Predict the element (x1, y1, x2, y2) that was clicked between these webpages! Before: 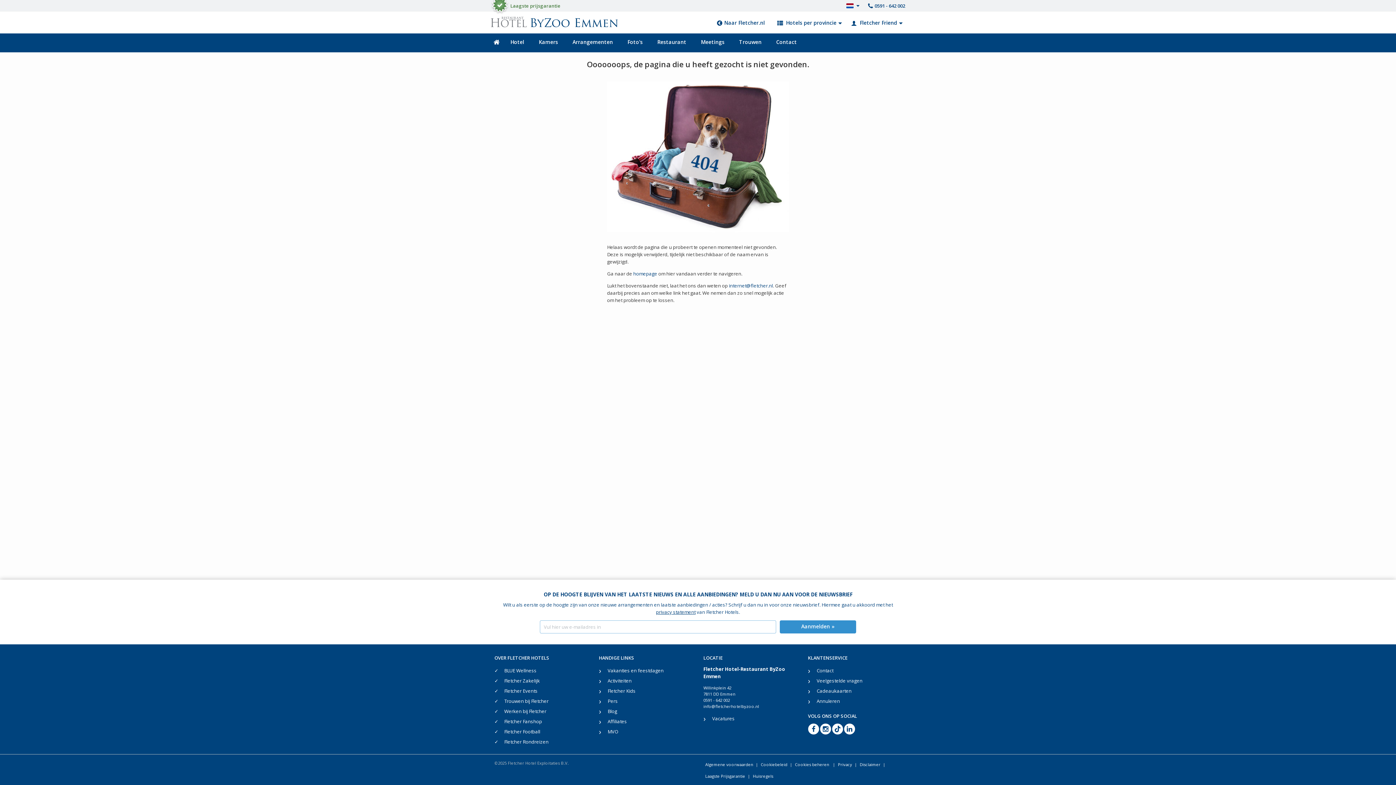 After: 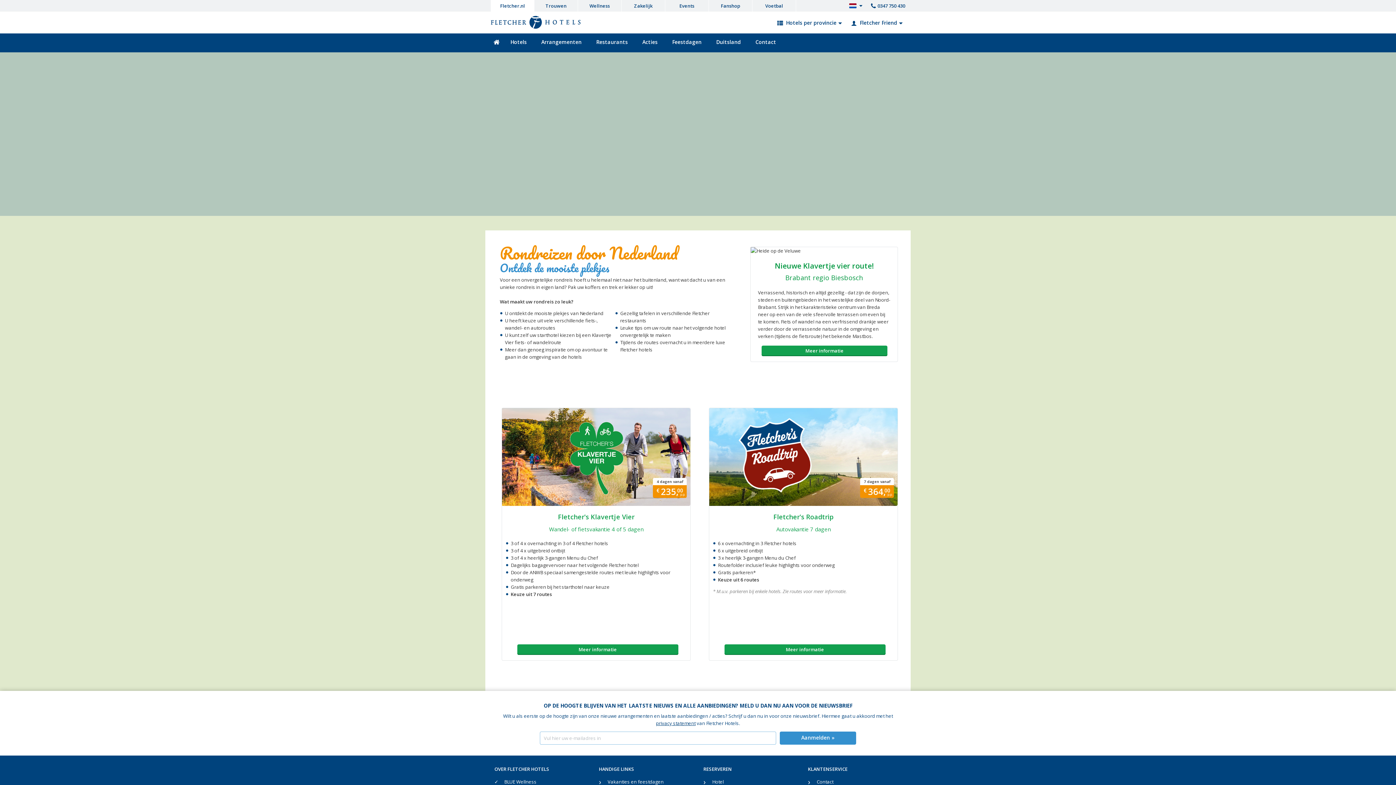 Action: bbox: (503, 737, 588, 747) label: Fletcher Rondreizen